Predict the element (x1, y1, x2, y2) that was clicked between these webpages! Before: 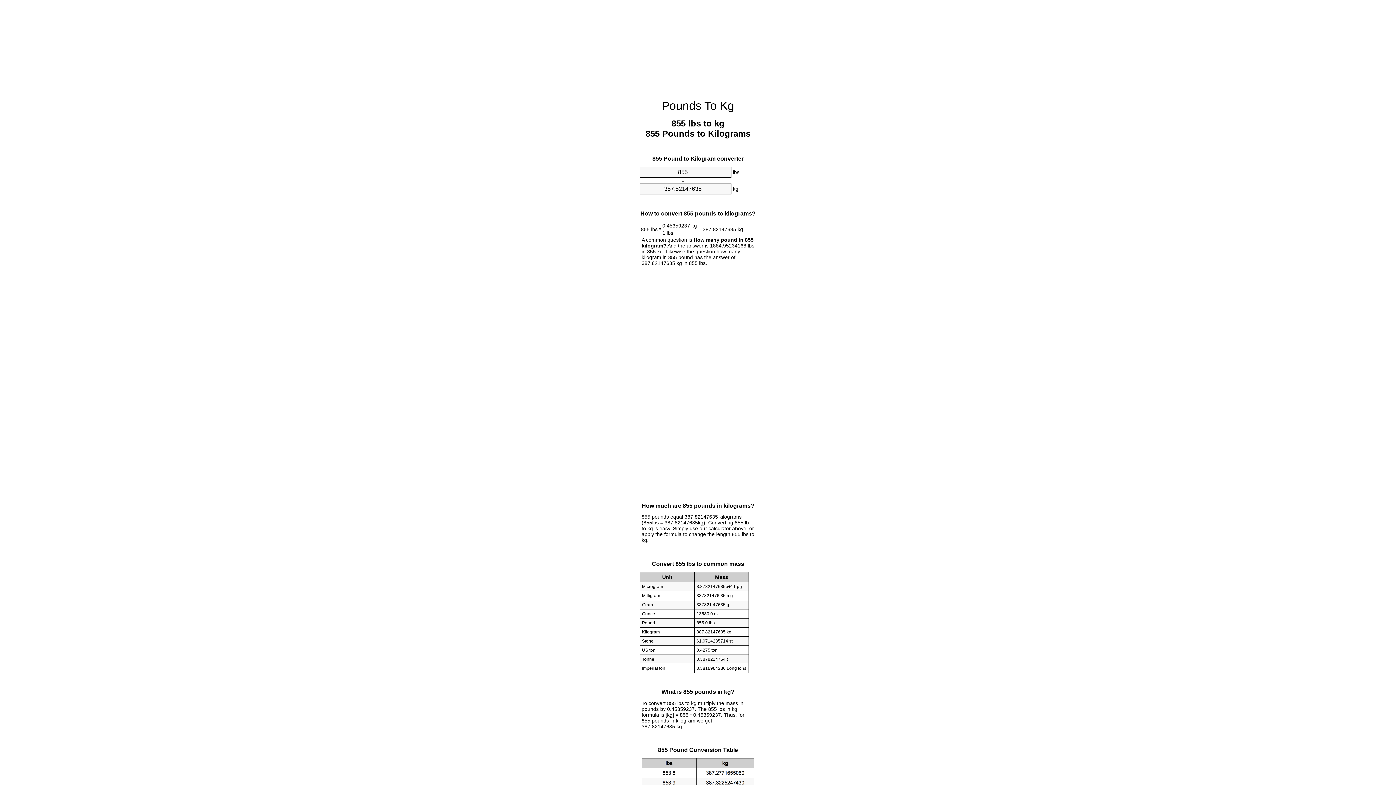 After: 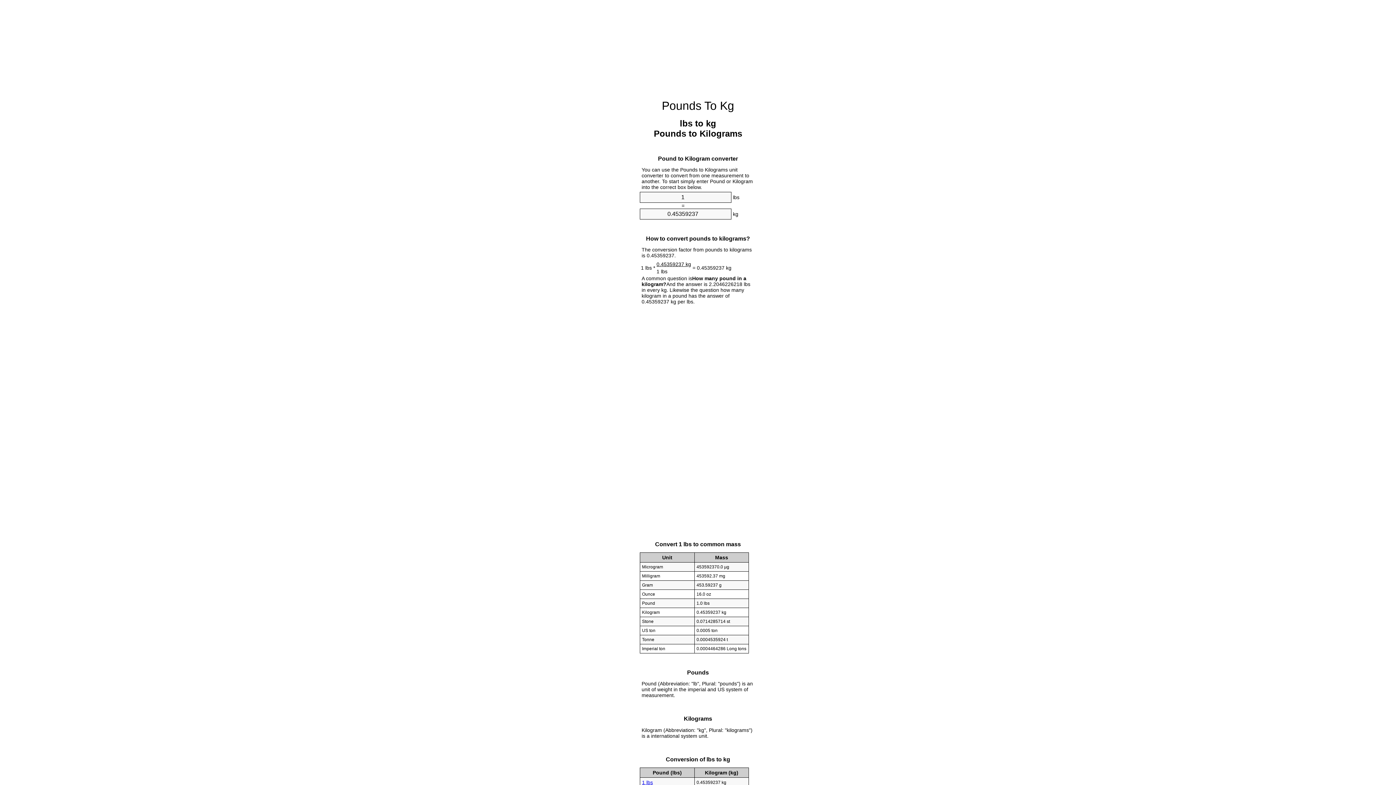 Action: label: Pounds To Kg bbox: (662, 99, 734, 112)